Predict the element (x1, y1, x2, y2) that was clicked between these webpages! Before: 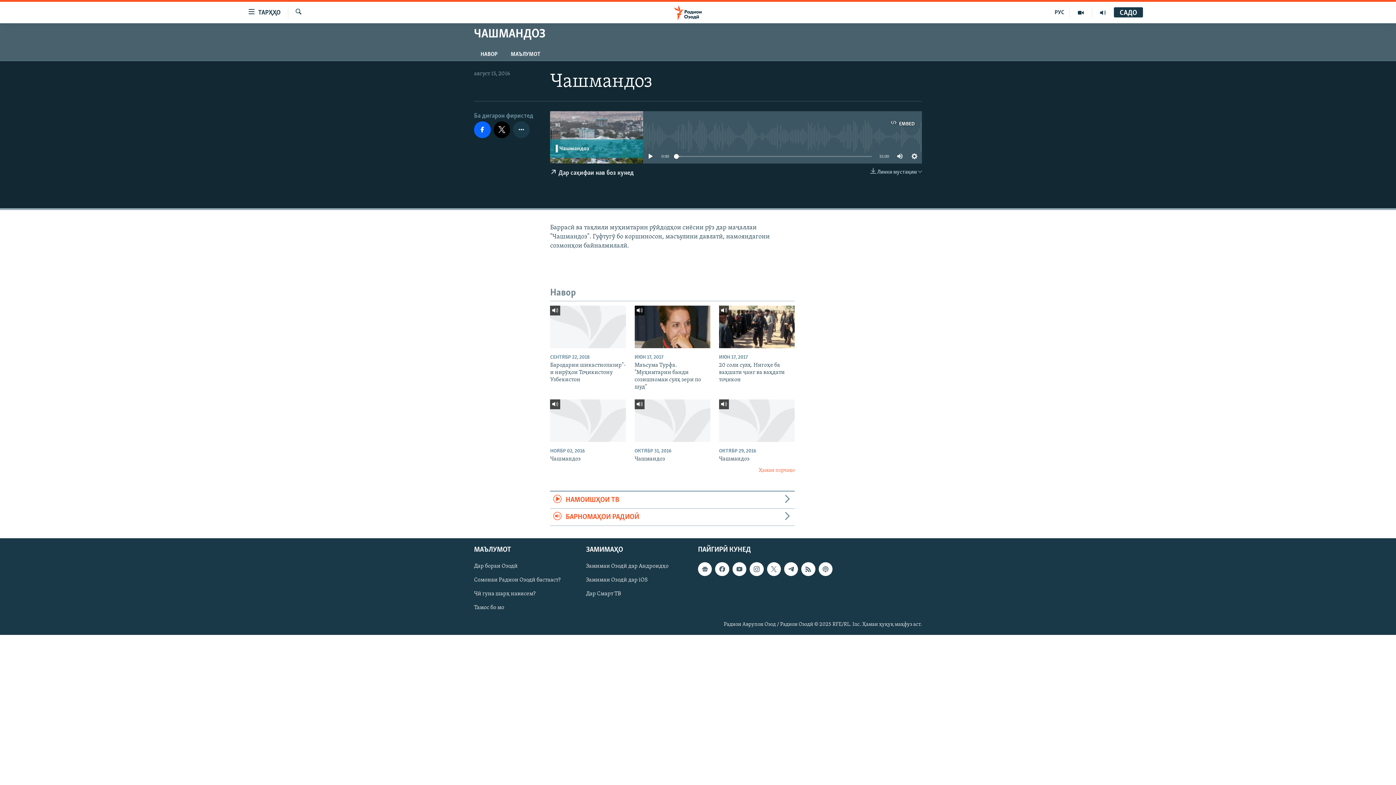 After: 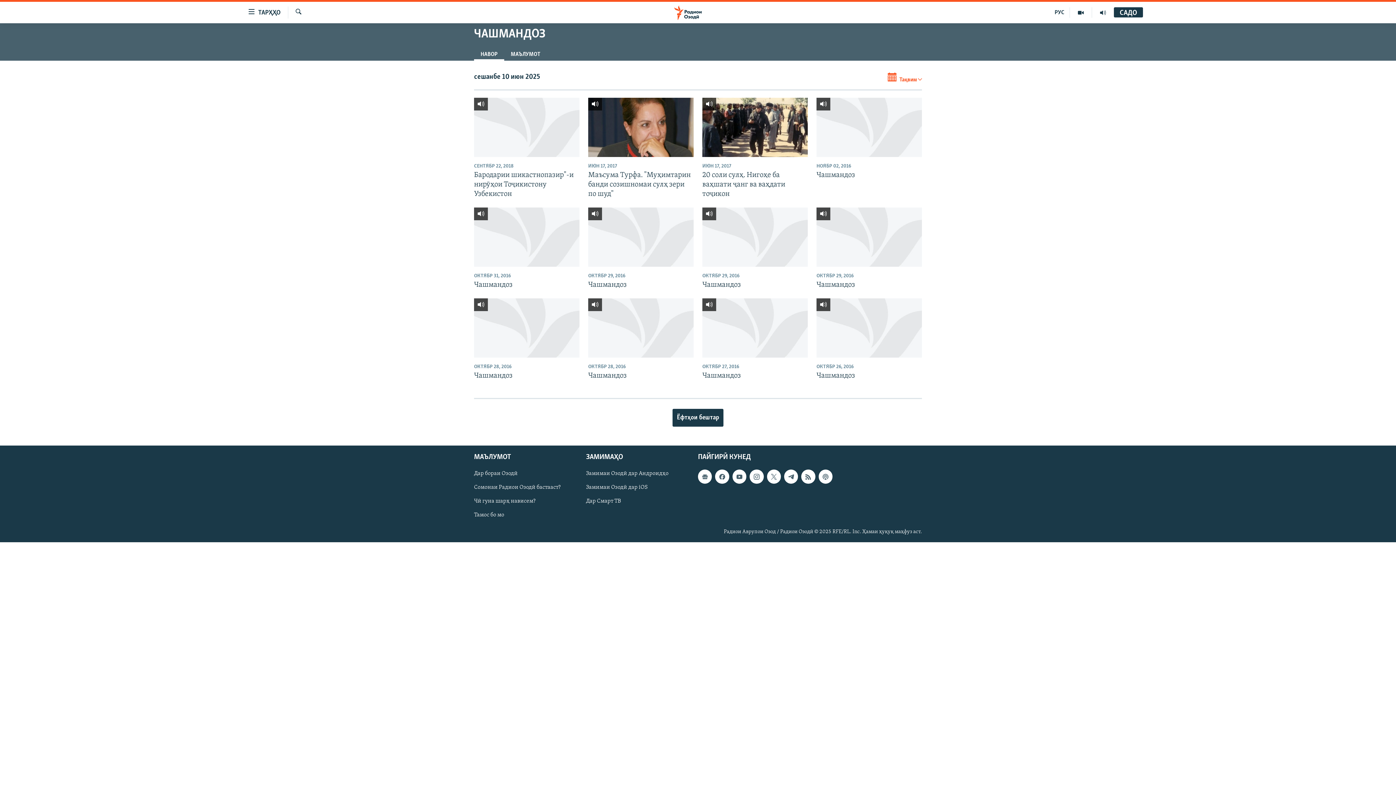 Action: bbox: (474, 23, 545, 42) label: ЧАШМАНДОЗ